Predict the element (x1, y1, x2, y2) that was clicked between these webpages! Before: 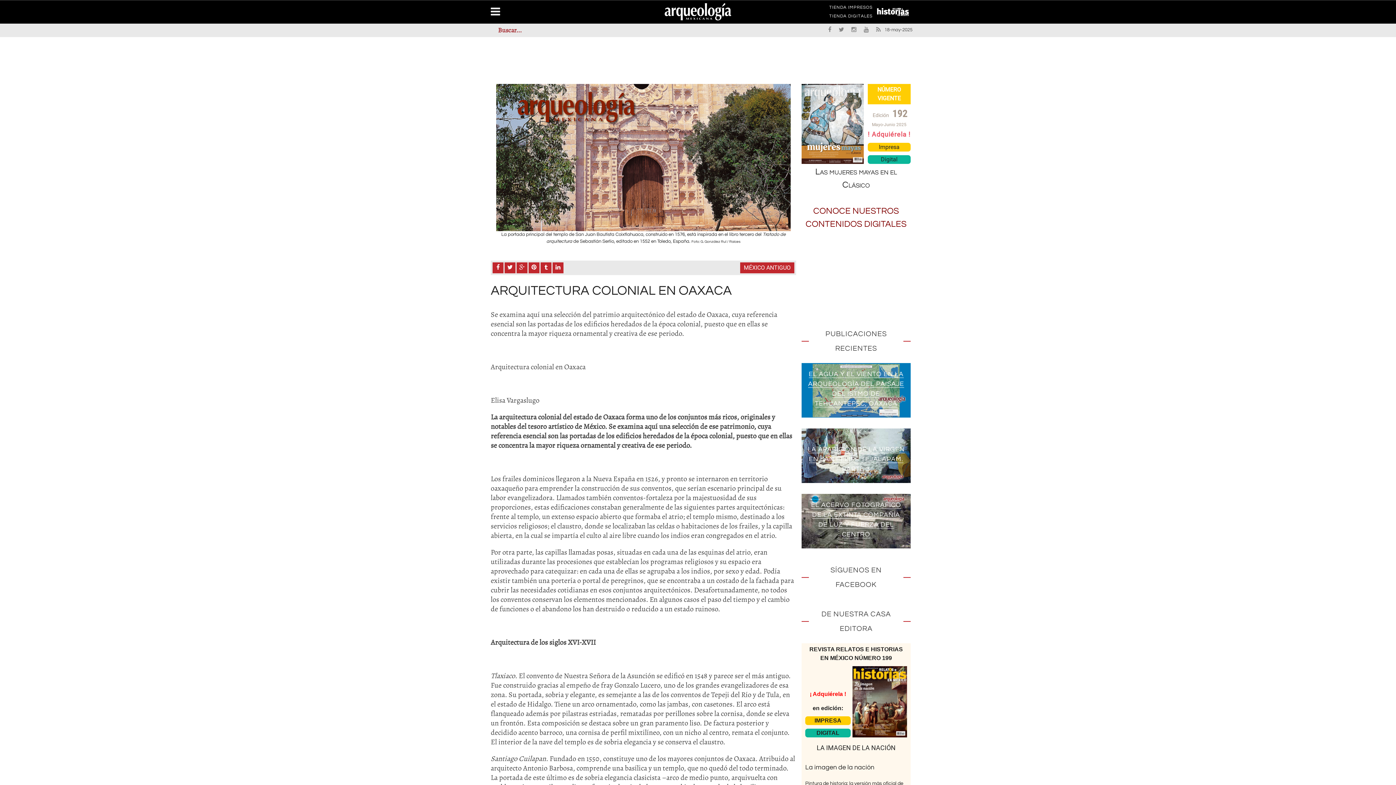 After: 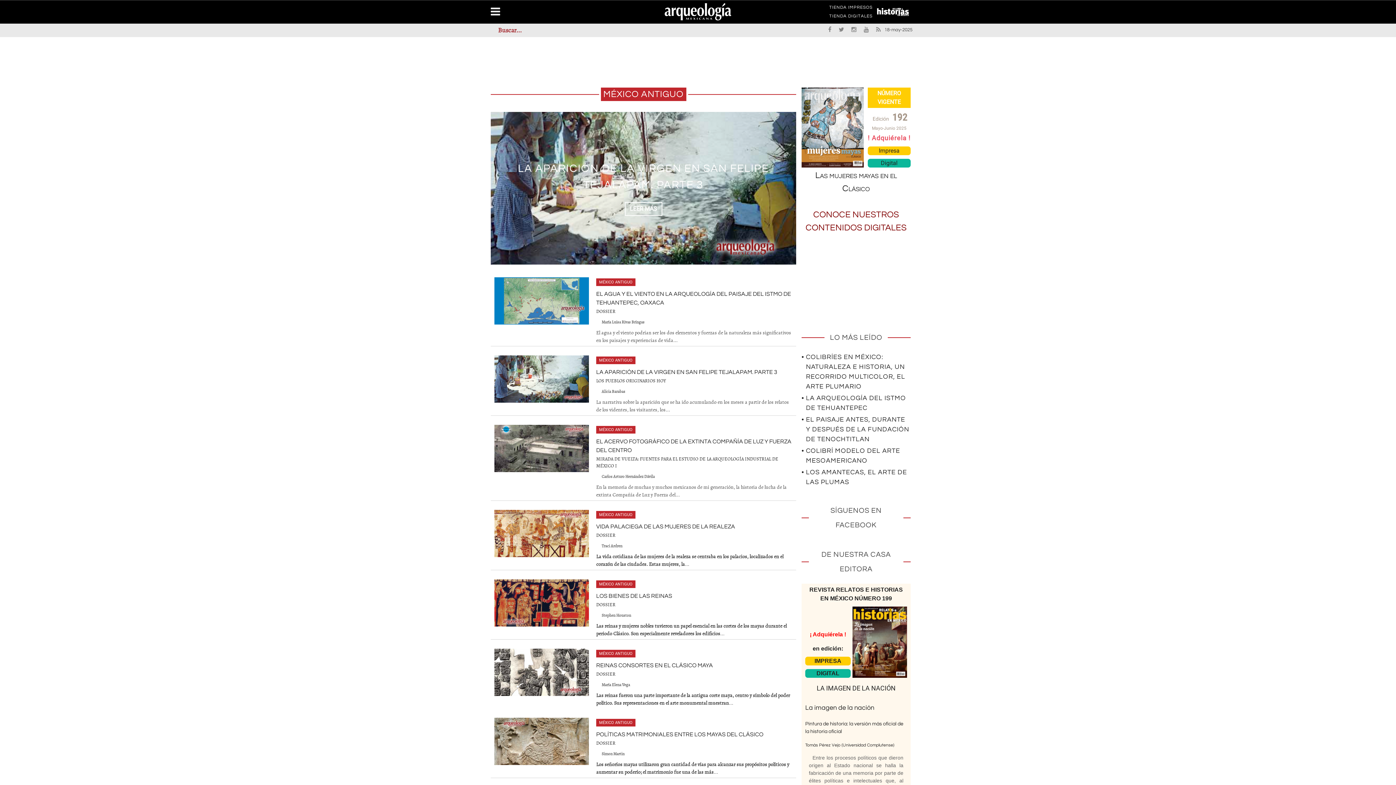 Action: label: MÉXICO ANTIGUO bbox: (740, 262, 794, 273)